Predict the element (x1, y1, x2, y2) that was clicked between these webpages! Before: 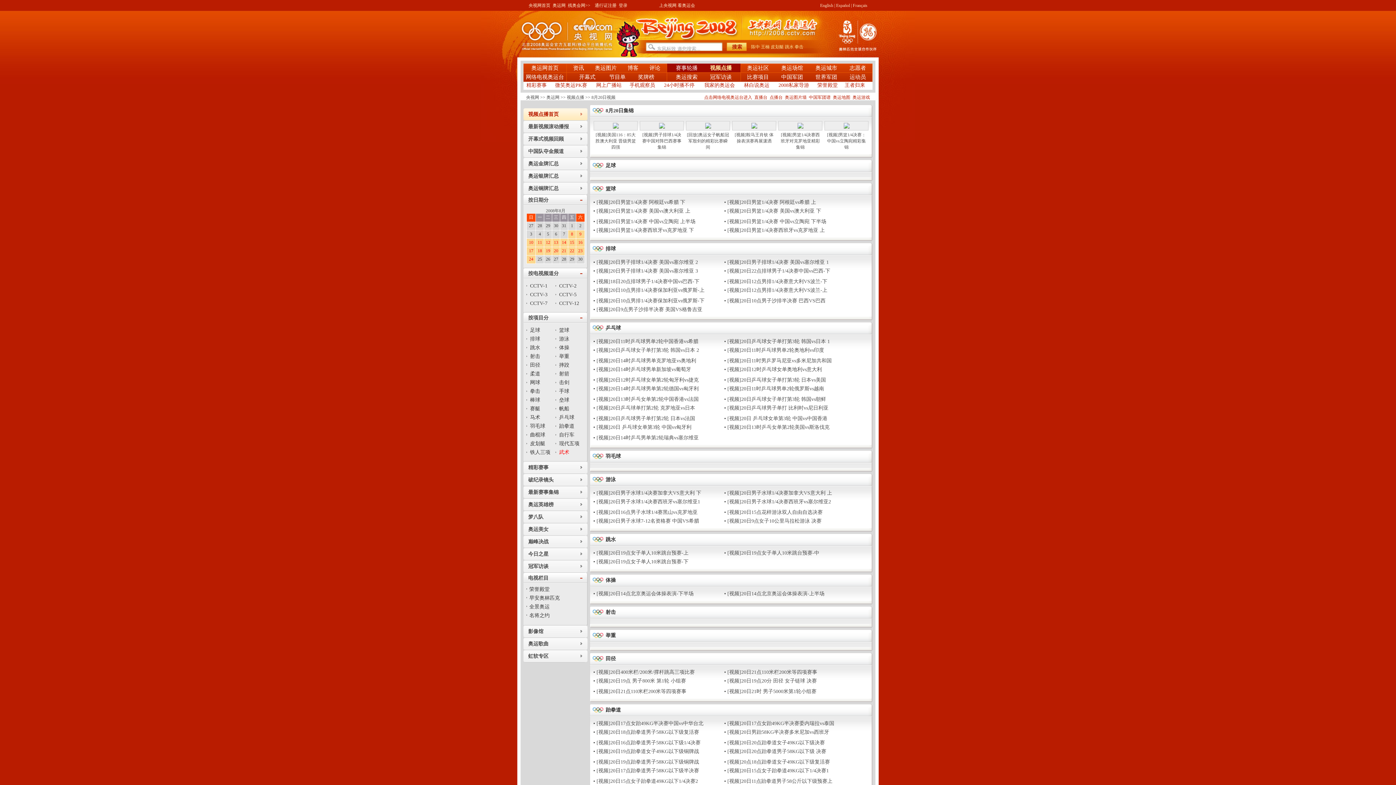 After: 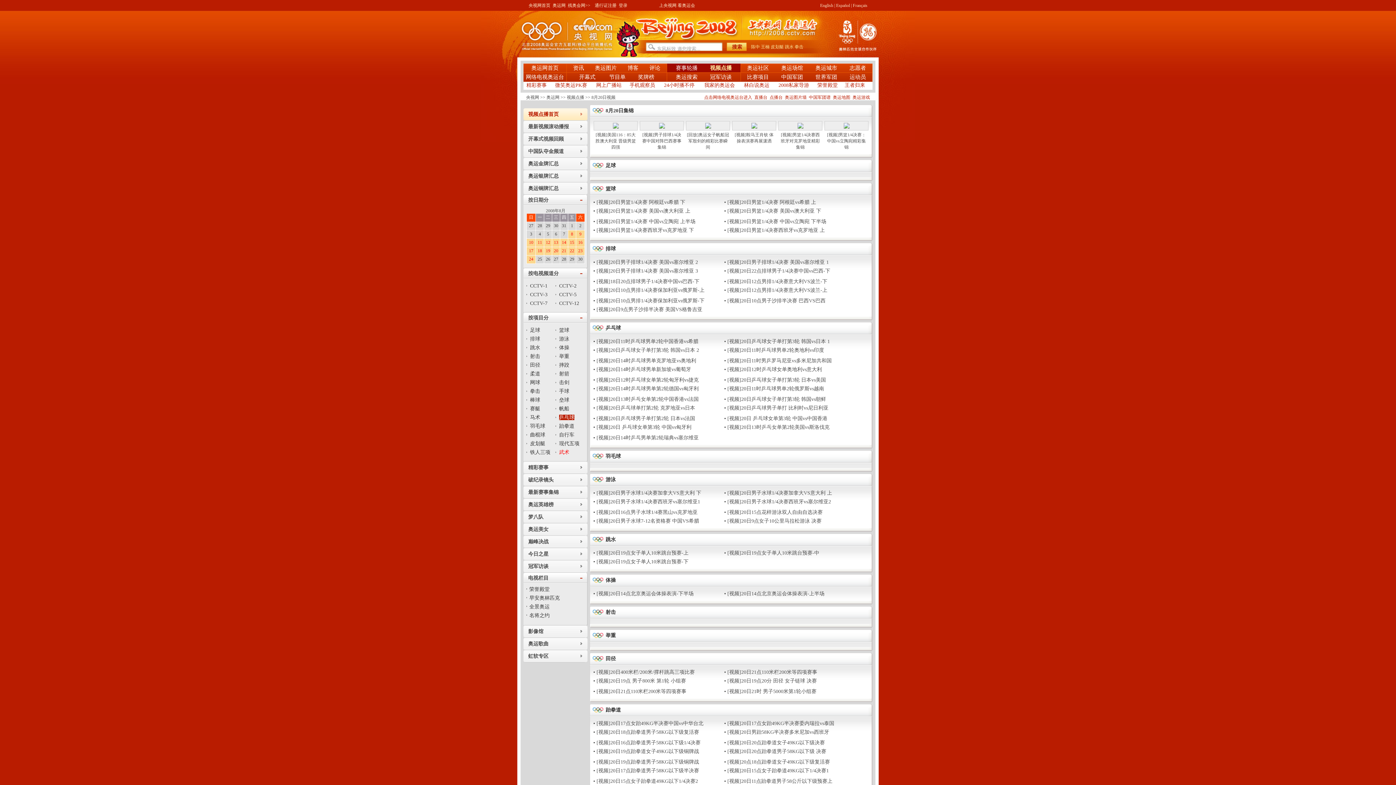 Action: bbox: (559, 414, 574, 420) label: 乒乓球